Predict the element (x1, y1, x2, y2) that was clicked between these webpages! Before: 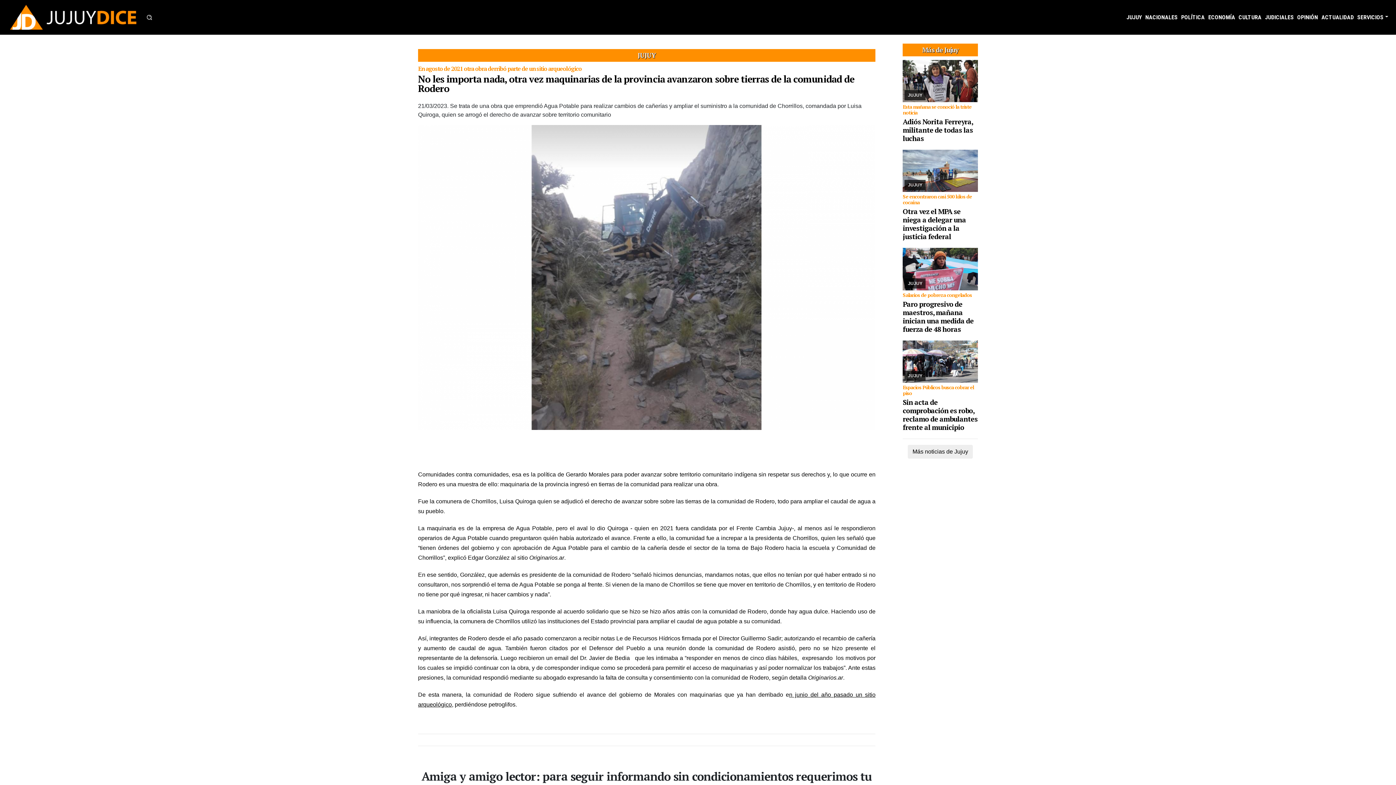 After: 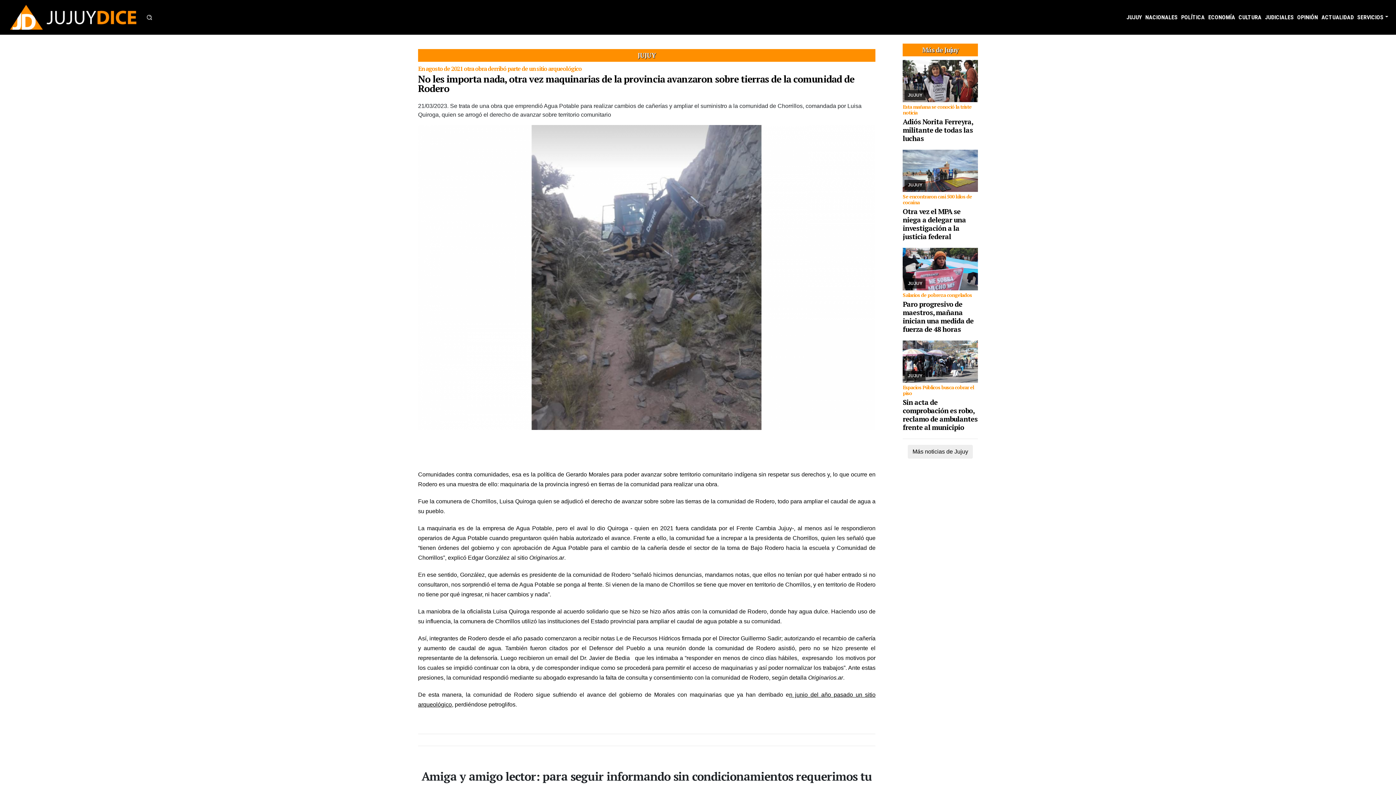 Action: label: No les importa nada, otra vez maquinarias de la provincia avanzaron sobre tierras de la comunidad de Rodero bbox: (418, 72, 854, 94)